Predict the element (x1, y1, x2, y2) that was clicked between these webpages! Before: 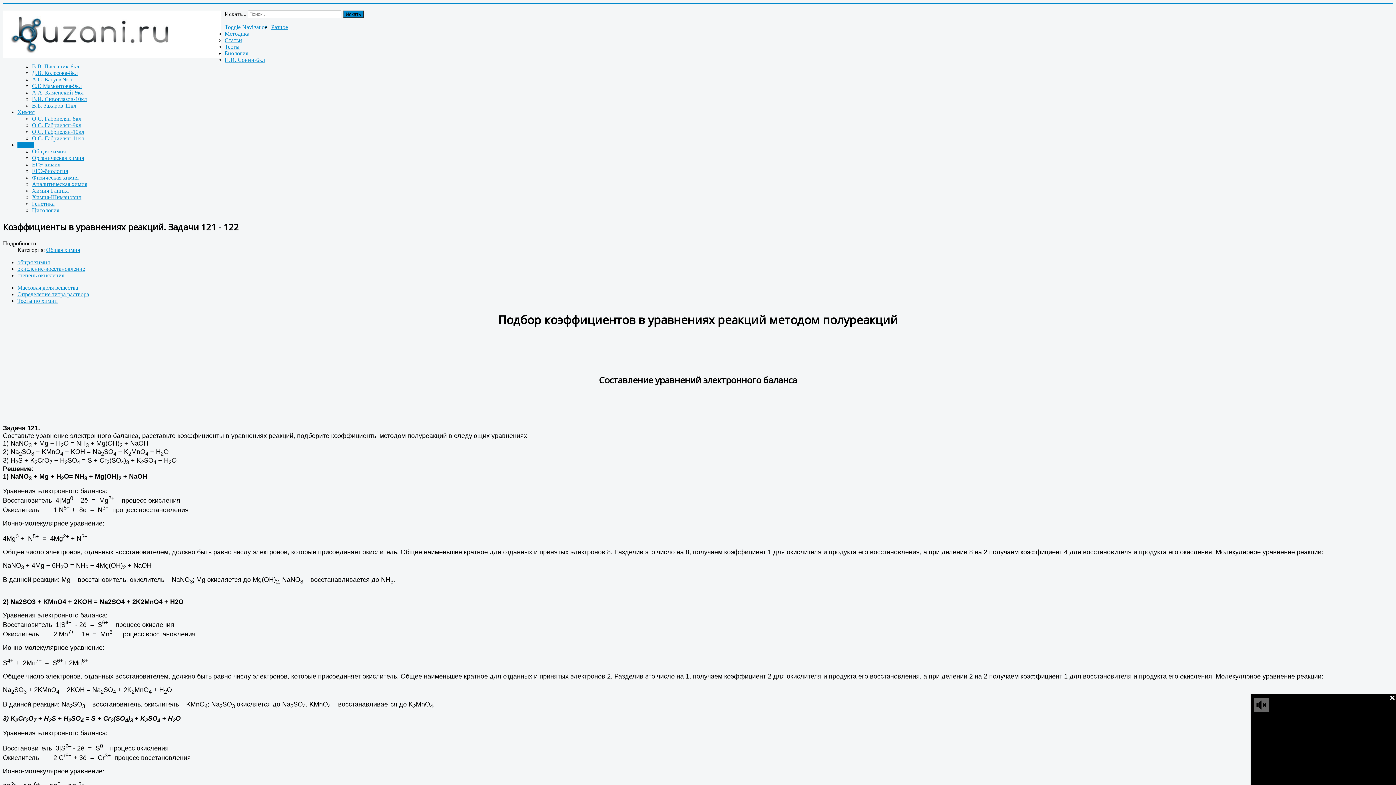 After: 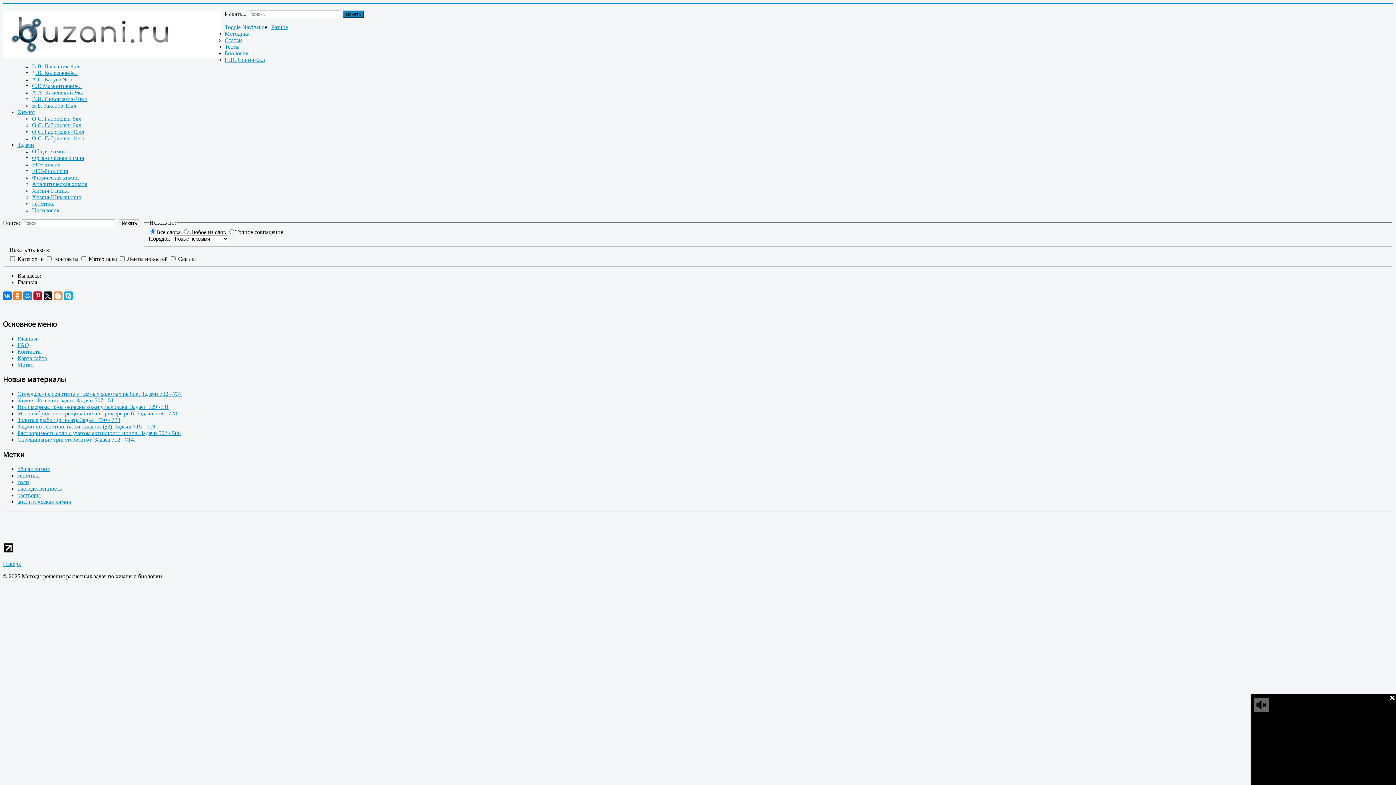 Action: label: Искать bbox: (342, 10, 364, 18)